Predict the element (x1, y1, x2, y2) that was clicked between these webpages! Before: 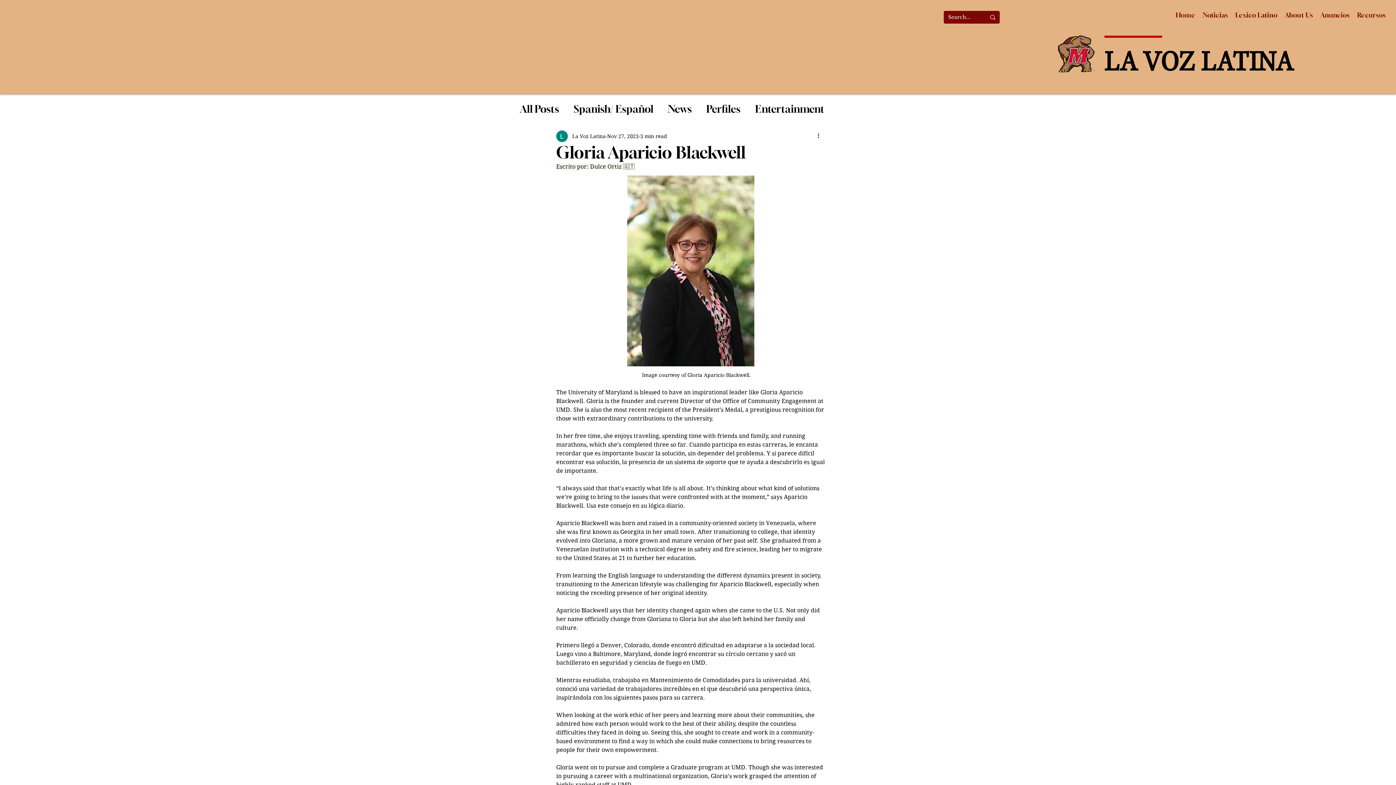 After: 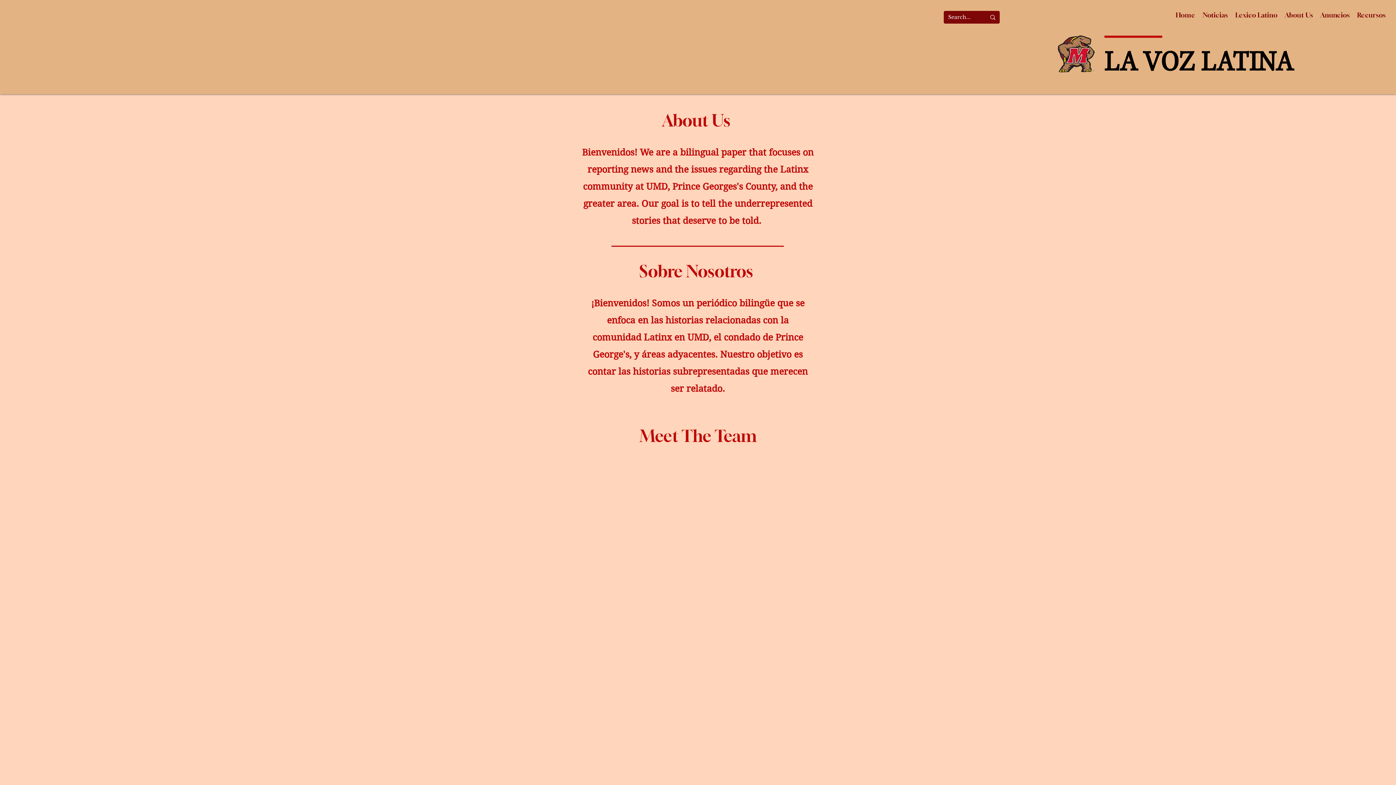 Action: bbox: (1281, 9, 1317, 18) label: About Us